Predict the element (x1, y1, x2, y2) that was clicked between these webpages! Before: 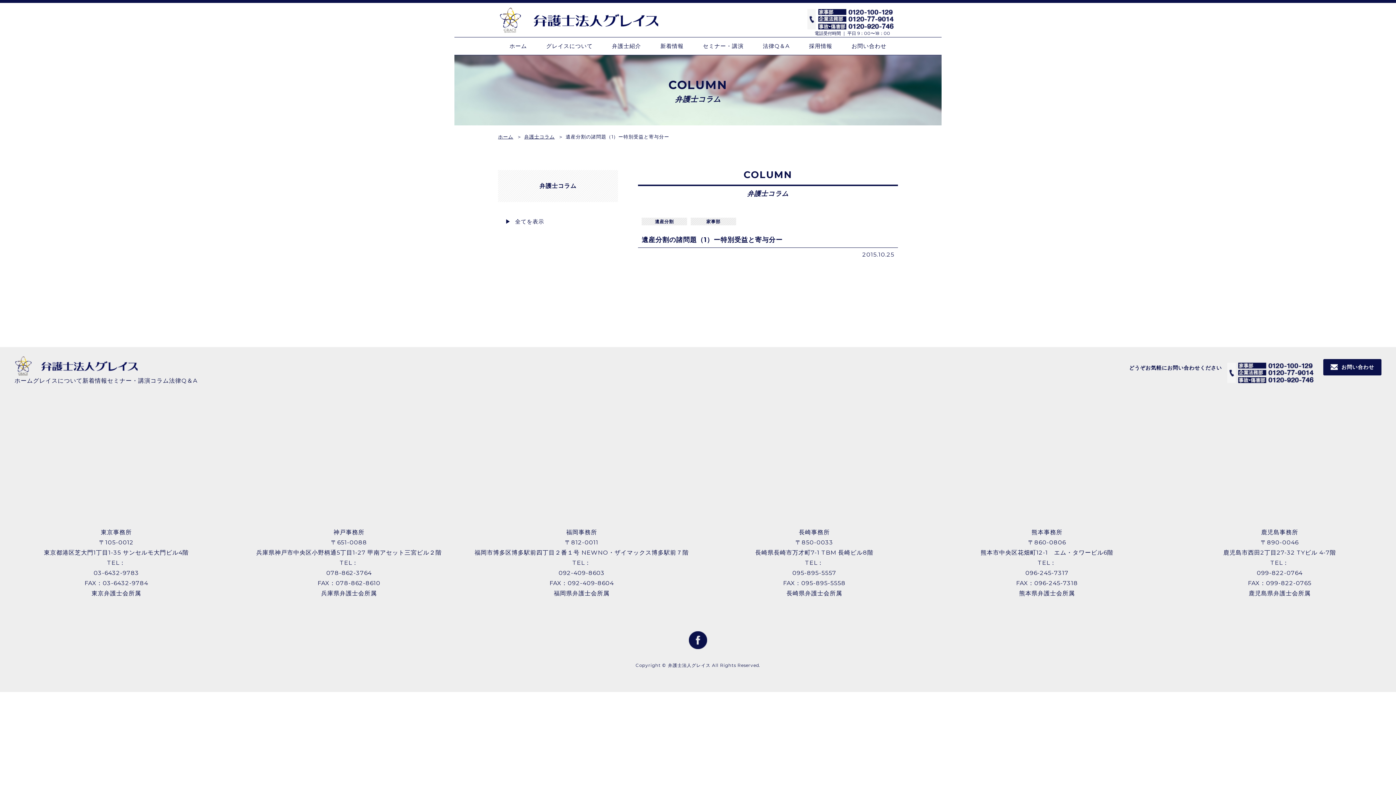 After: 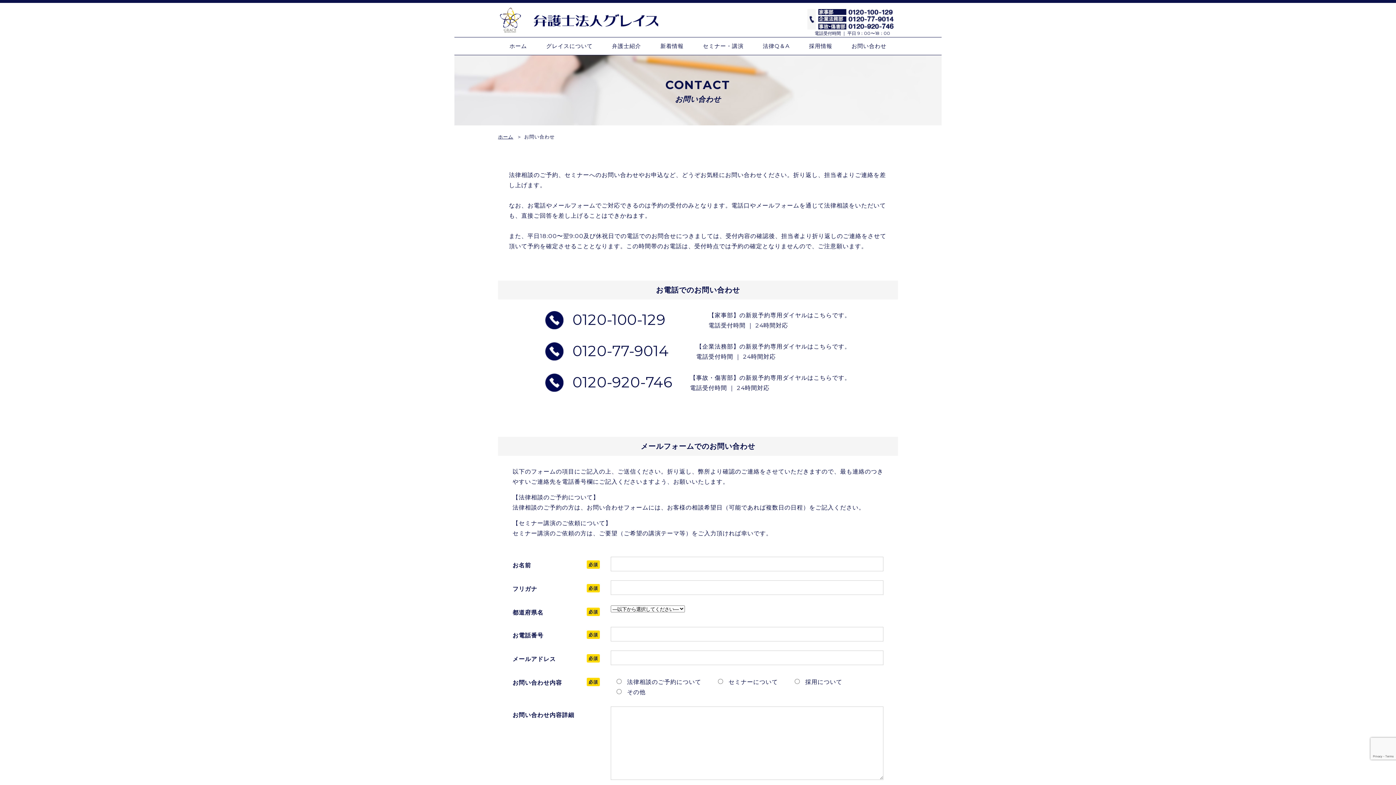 Action: bbox: (1323, 359, 1381, 375) label: お問い合わせ